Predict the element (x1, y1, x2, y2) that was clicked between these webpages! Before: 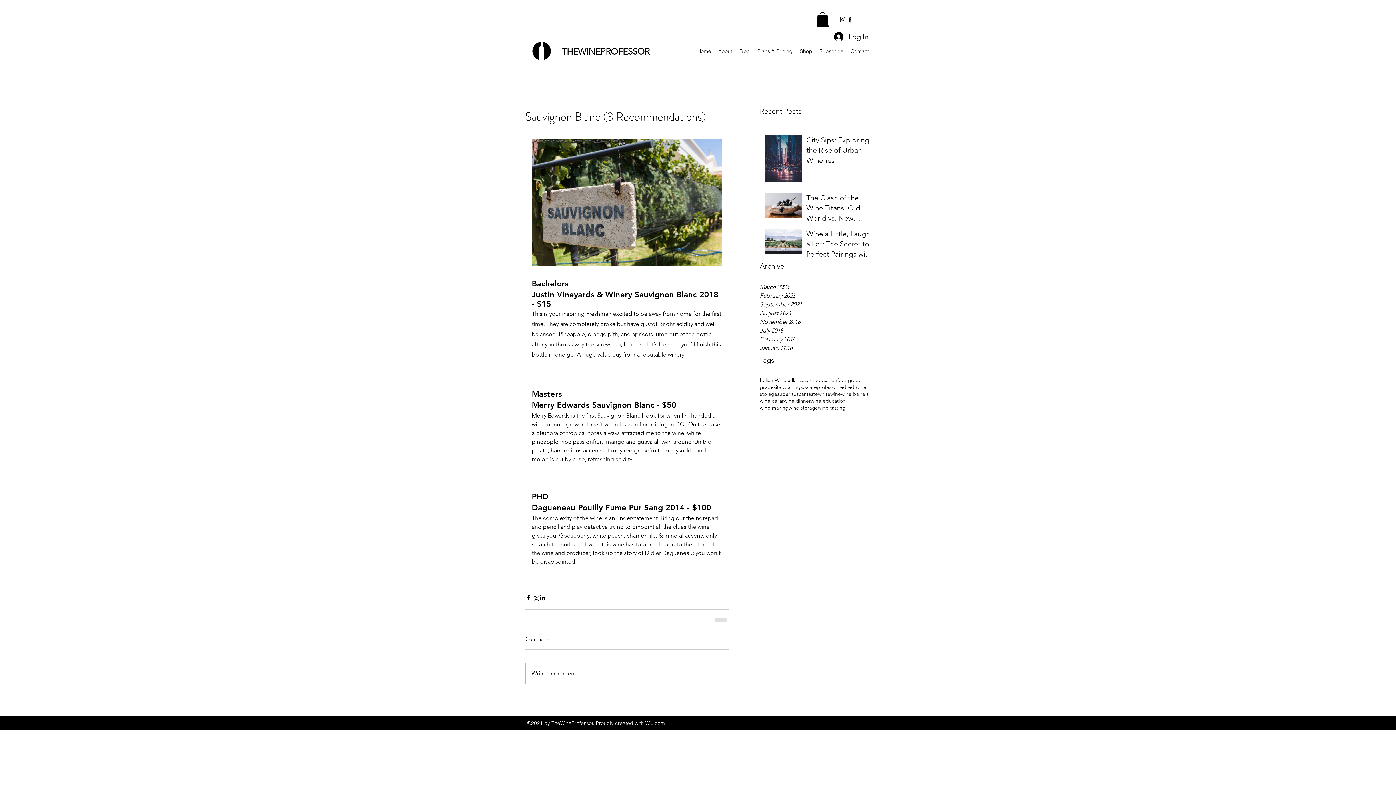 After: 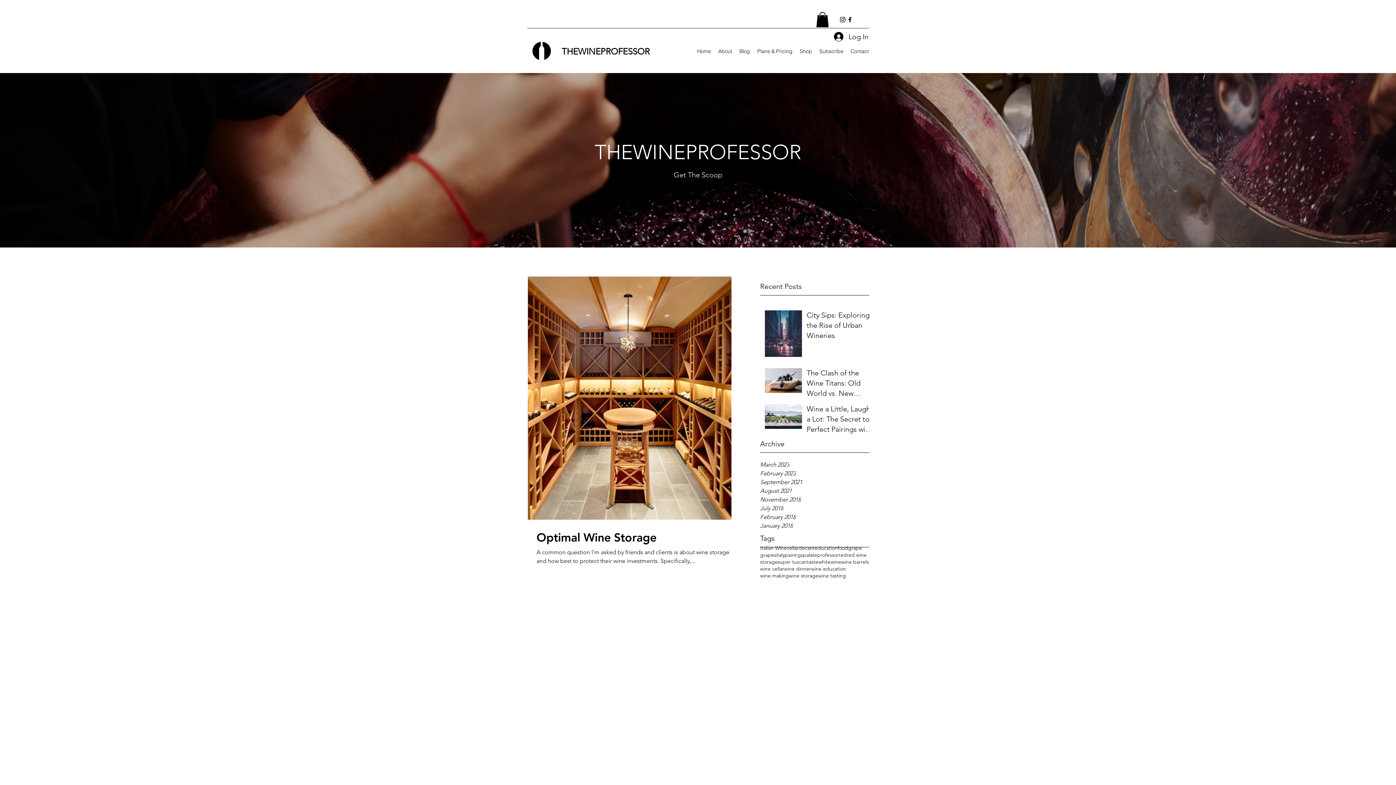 Action: label: grape bbox: (848, 377, 861, 384)